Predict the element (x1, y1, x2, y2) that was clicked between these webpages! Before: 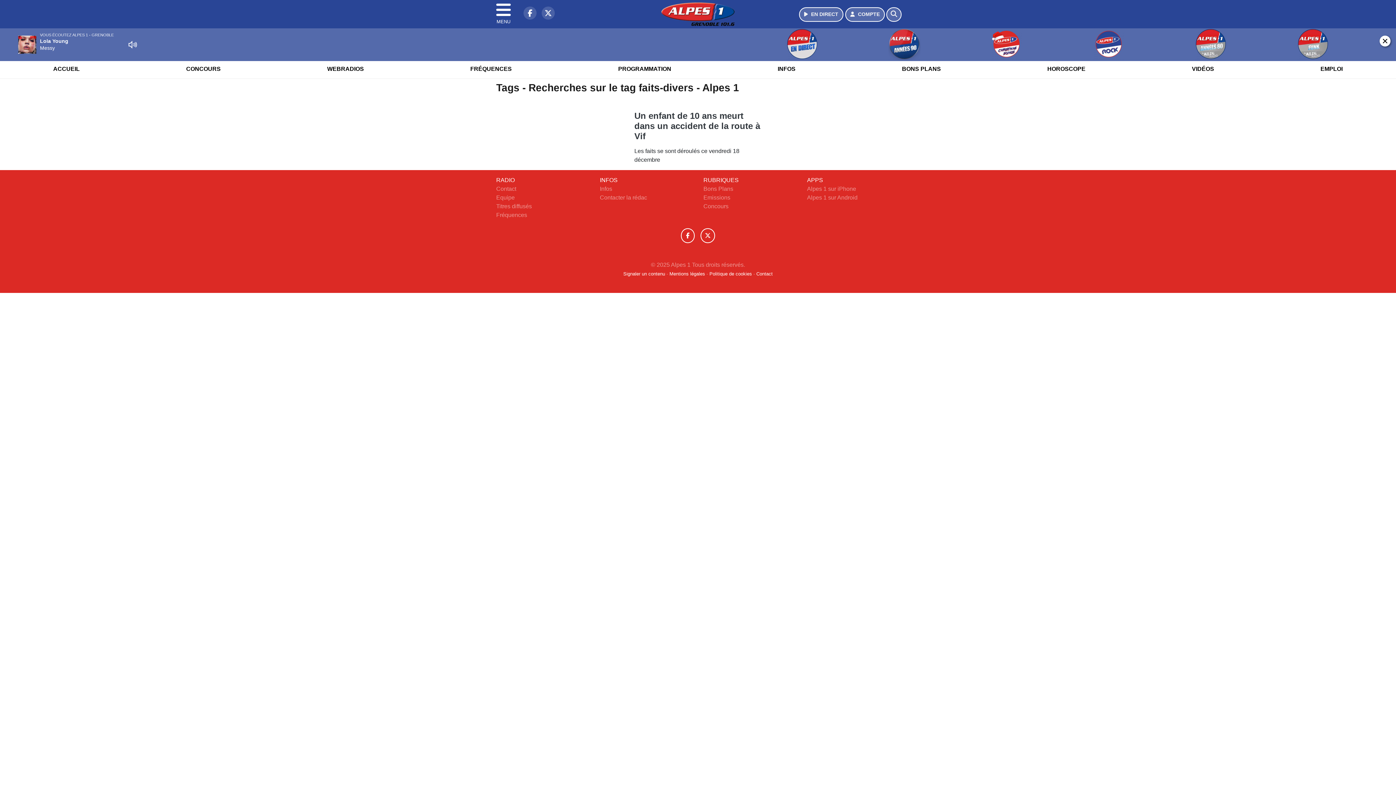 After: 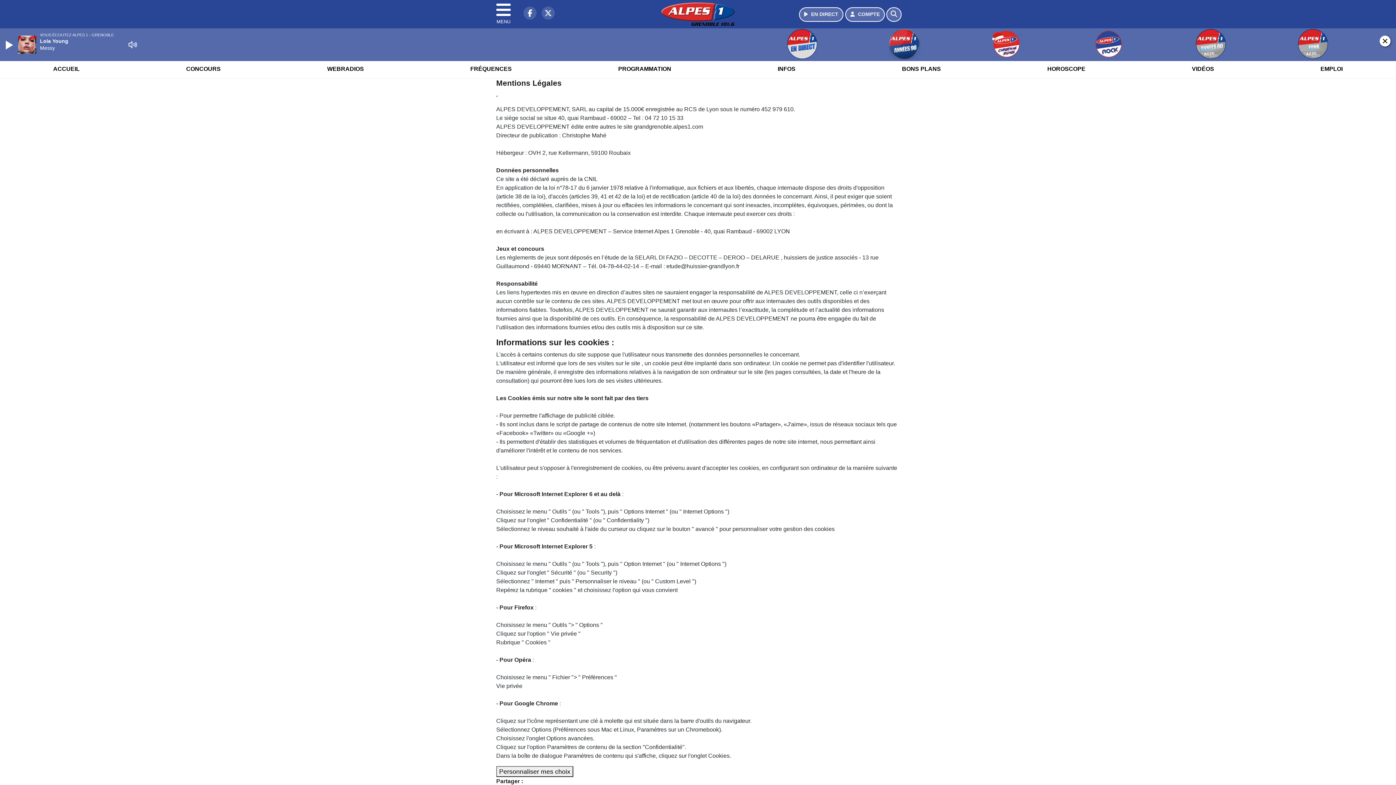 Action: label: Mentions légales  bbox: (669, 271, 706, 276)